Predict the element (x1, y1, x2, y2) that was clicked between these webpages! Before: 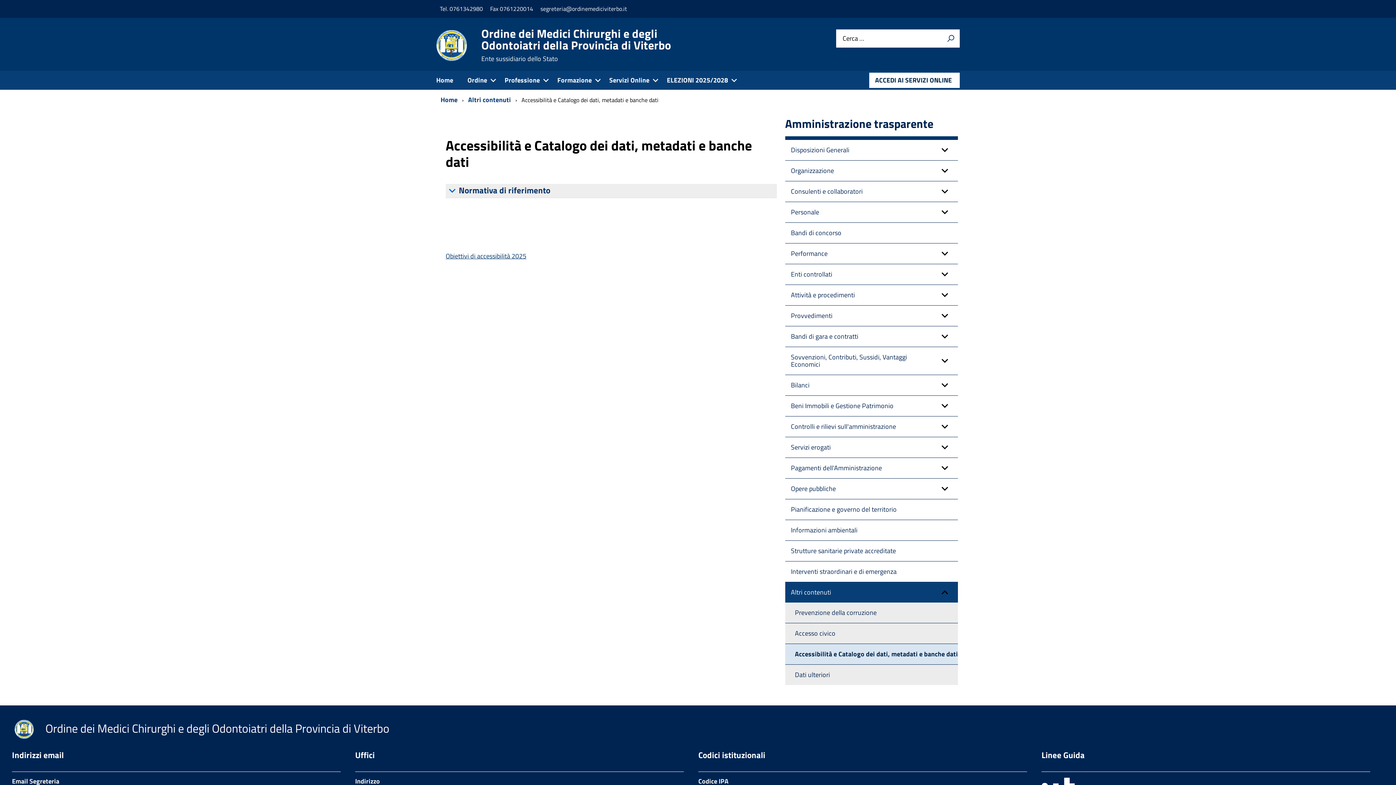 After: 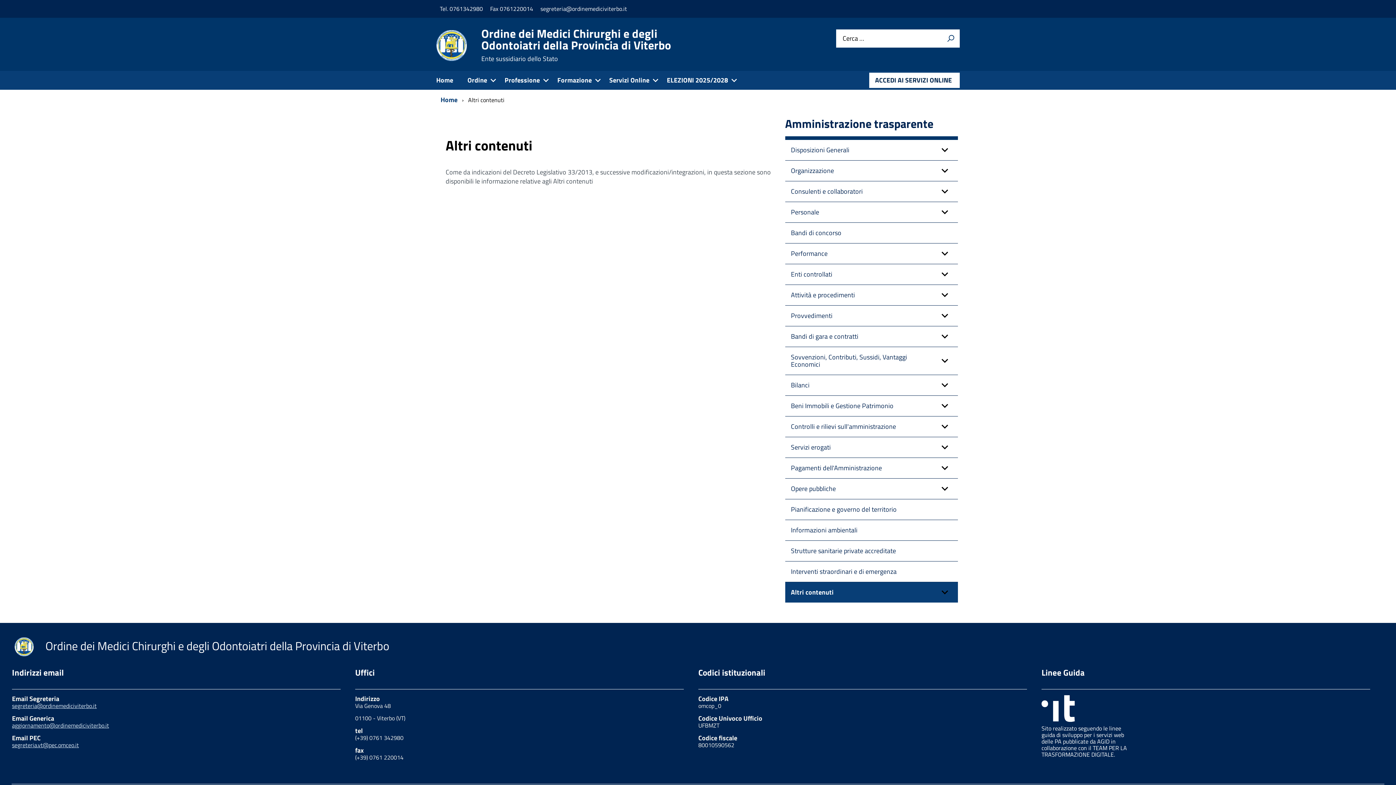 Action: bbox: (468, 94, 513, 104) label: Altri contenuti